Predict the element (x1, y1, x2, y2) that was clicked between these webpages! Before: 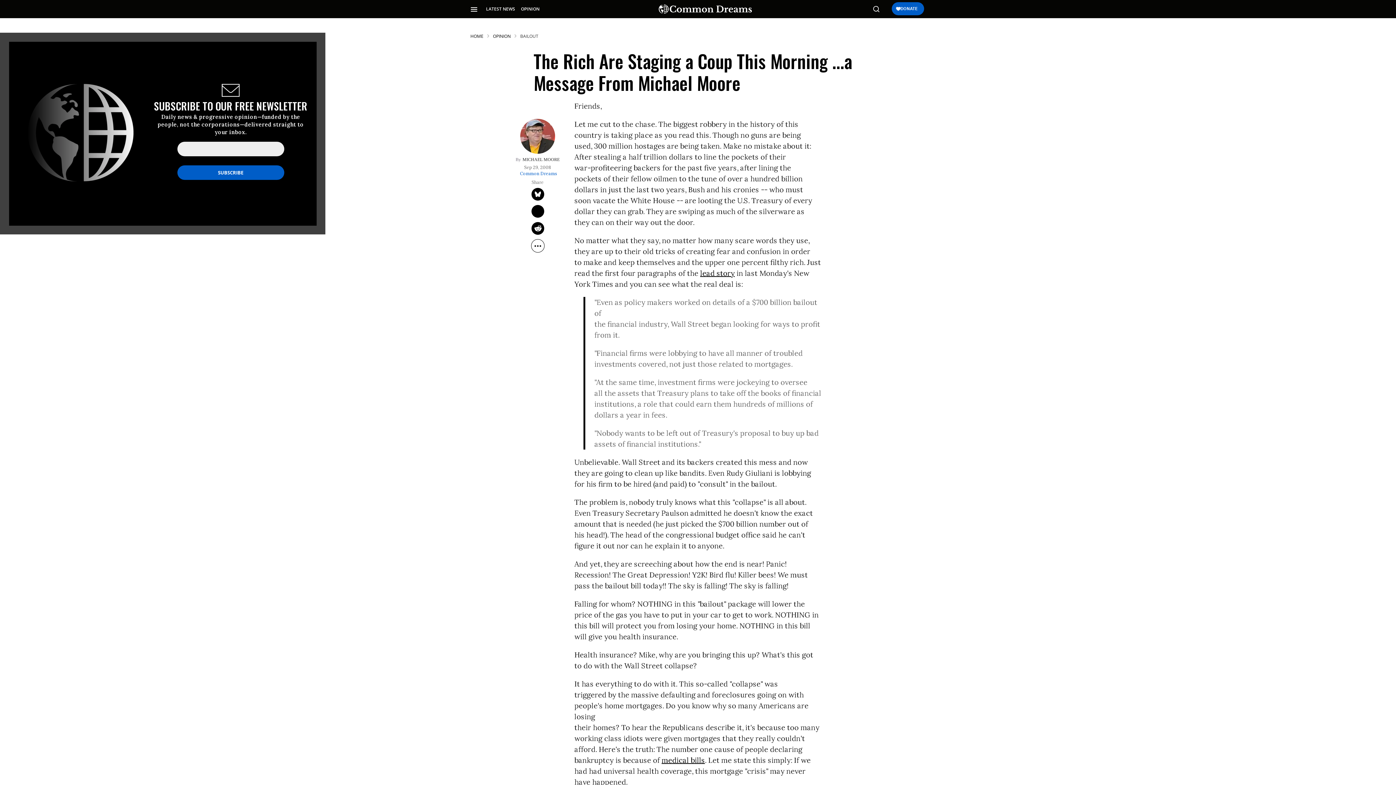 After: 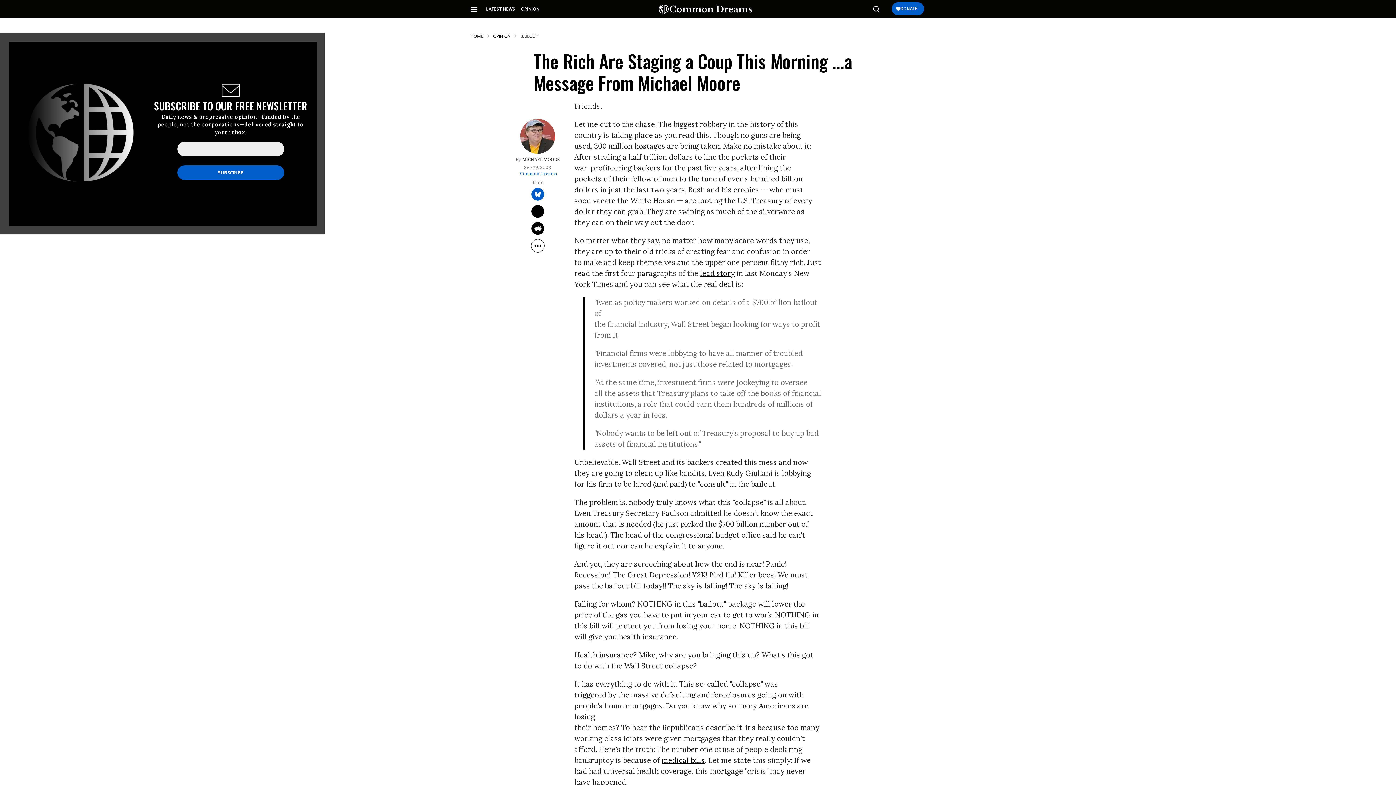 Action: label: Share on Twitter bbox: (531, 188, 544, 200)